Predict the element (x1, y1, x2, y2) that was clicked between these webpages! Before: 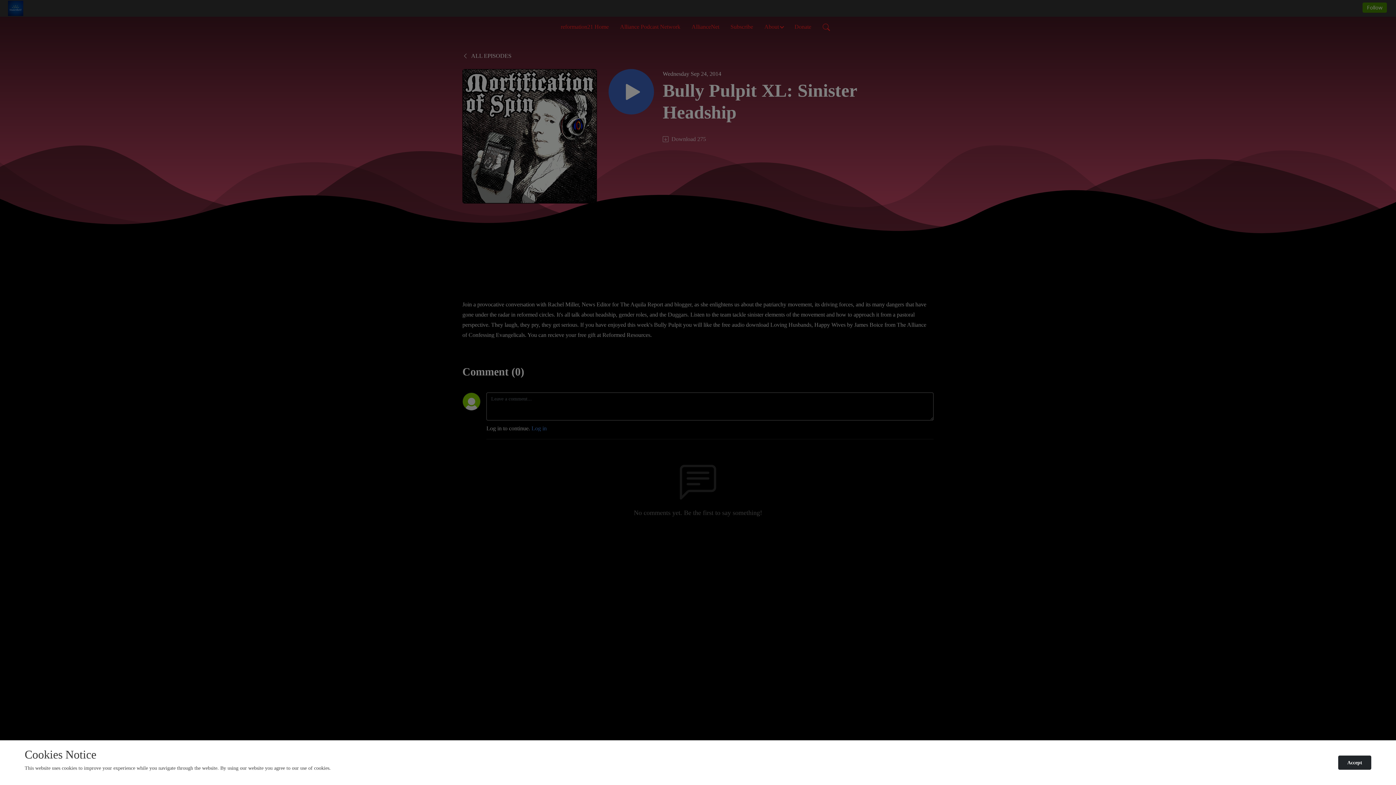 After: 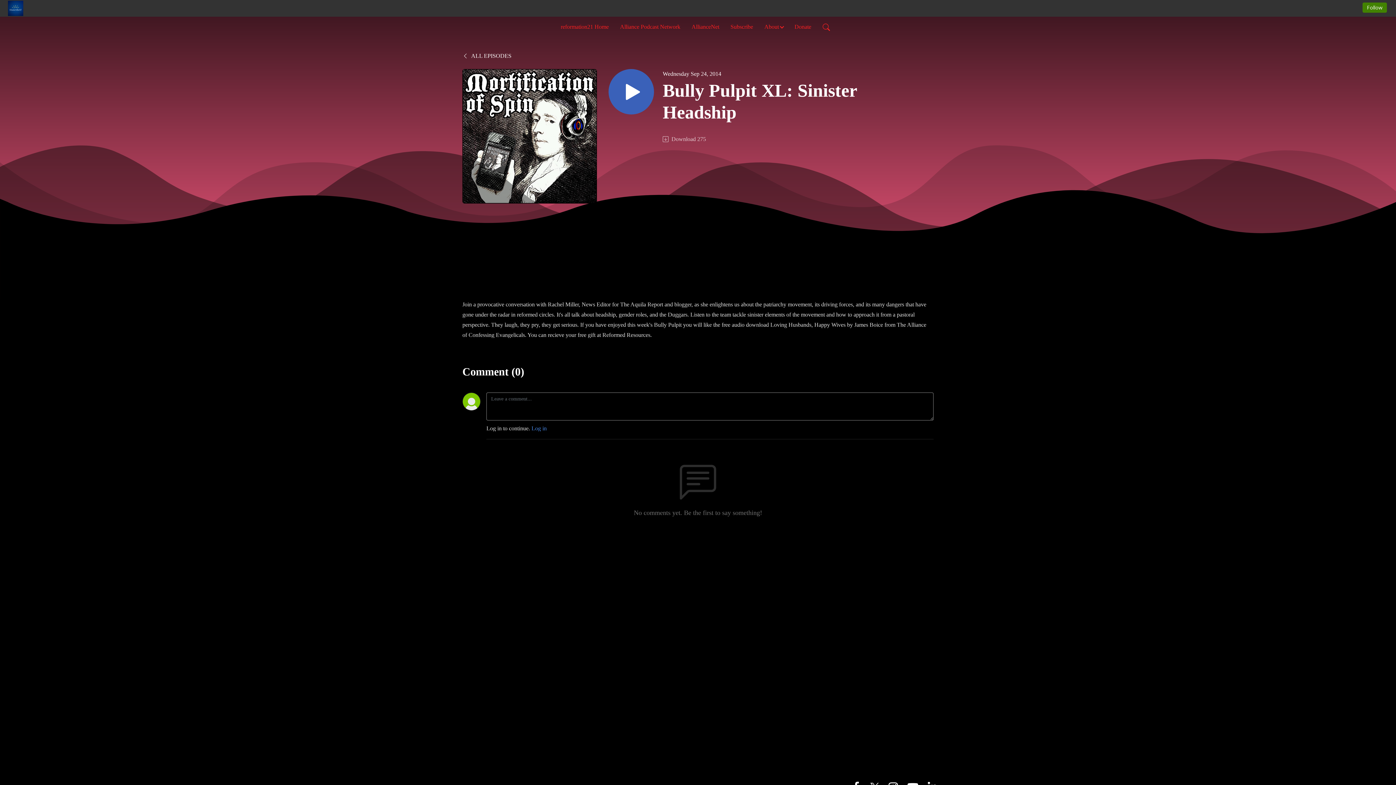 Action: label: Accept bbox: (1338, 756, 1371, 770)